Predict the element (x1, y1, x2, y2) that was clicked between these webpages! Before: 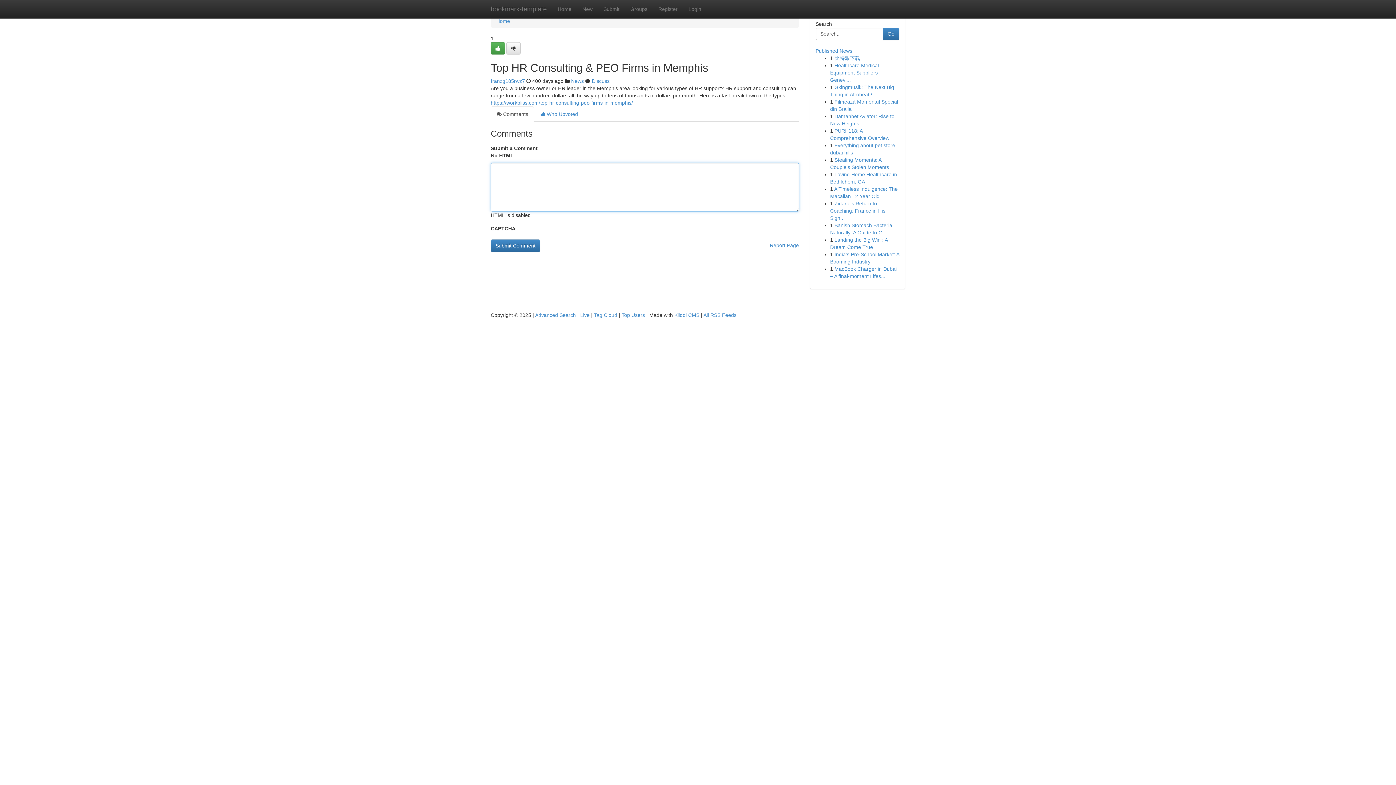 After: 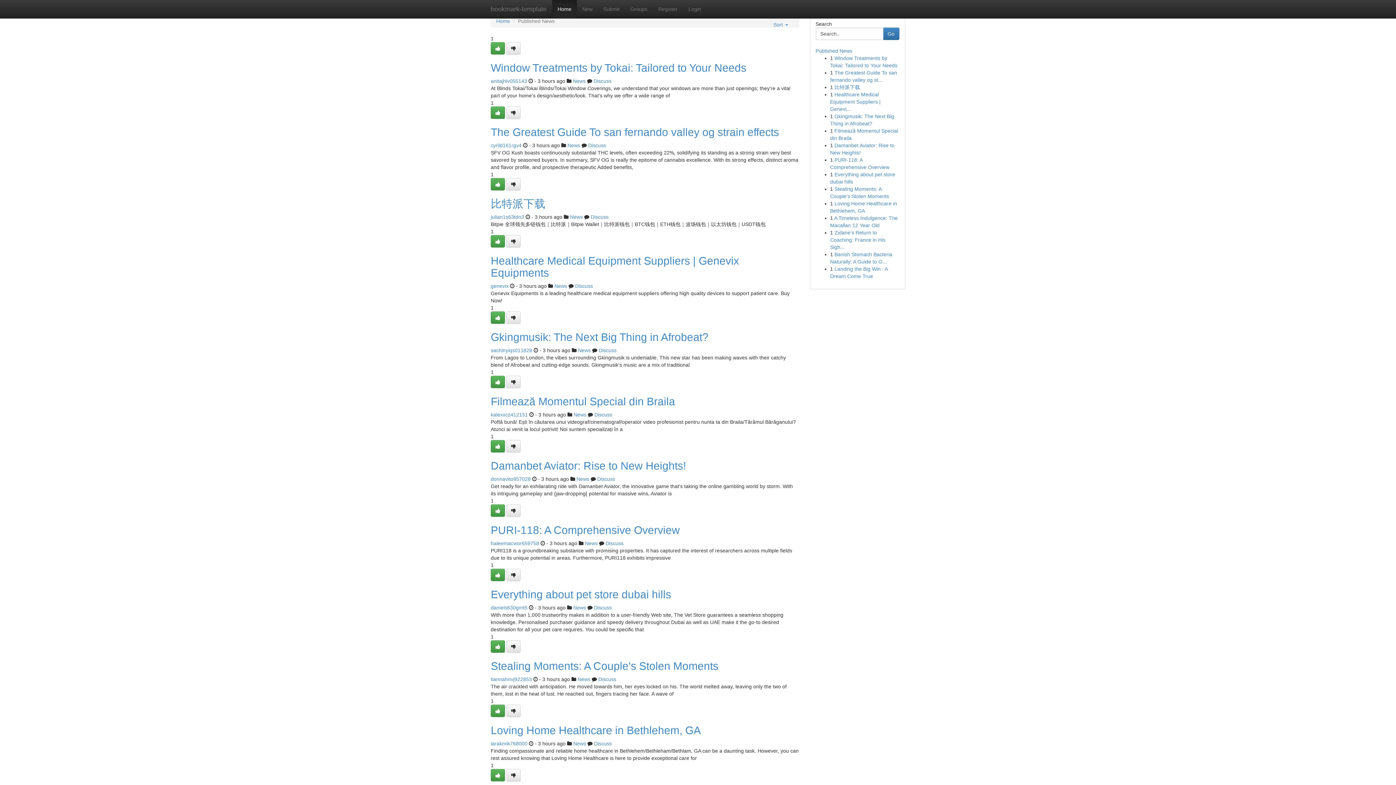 Action: bbox: (552, 0, 577, 18) label: Home